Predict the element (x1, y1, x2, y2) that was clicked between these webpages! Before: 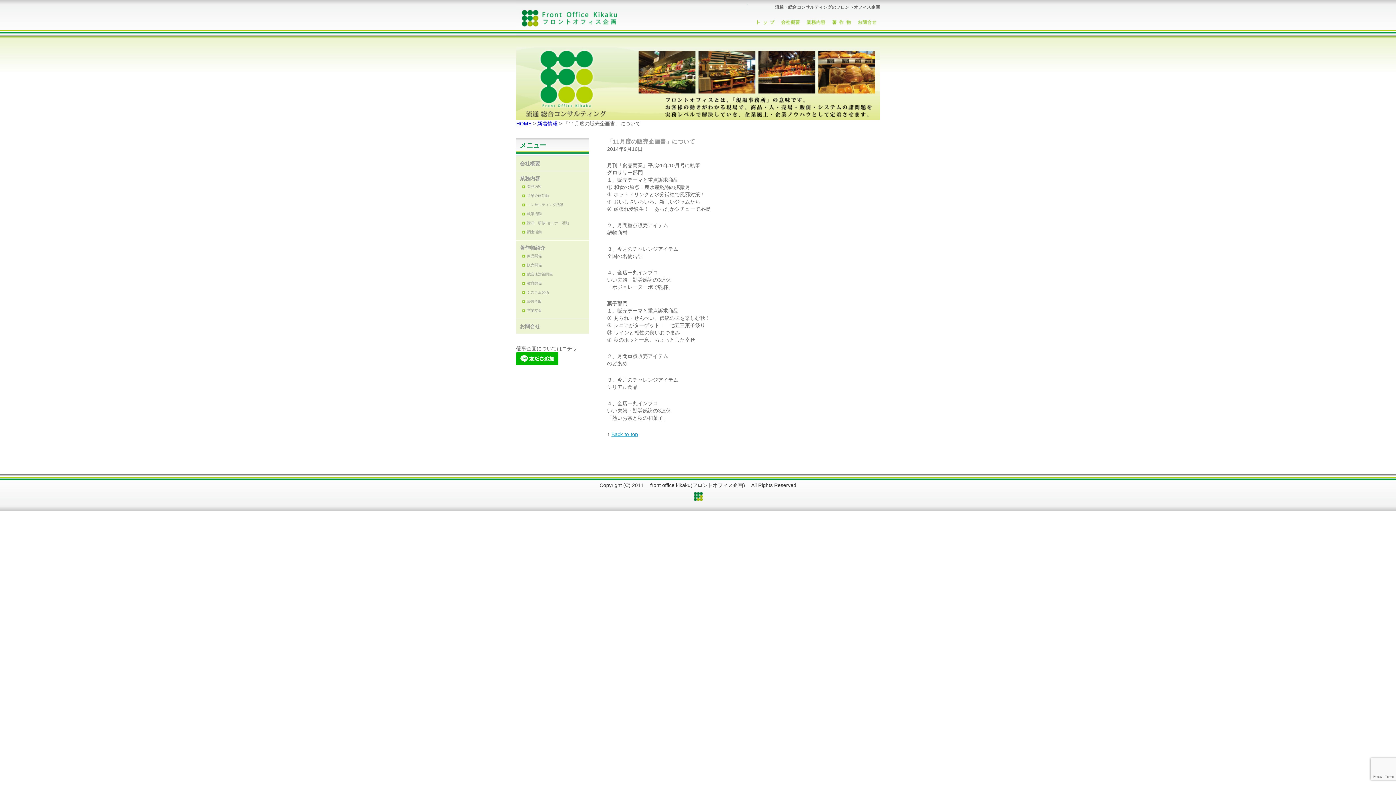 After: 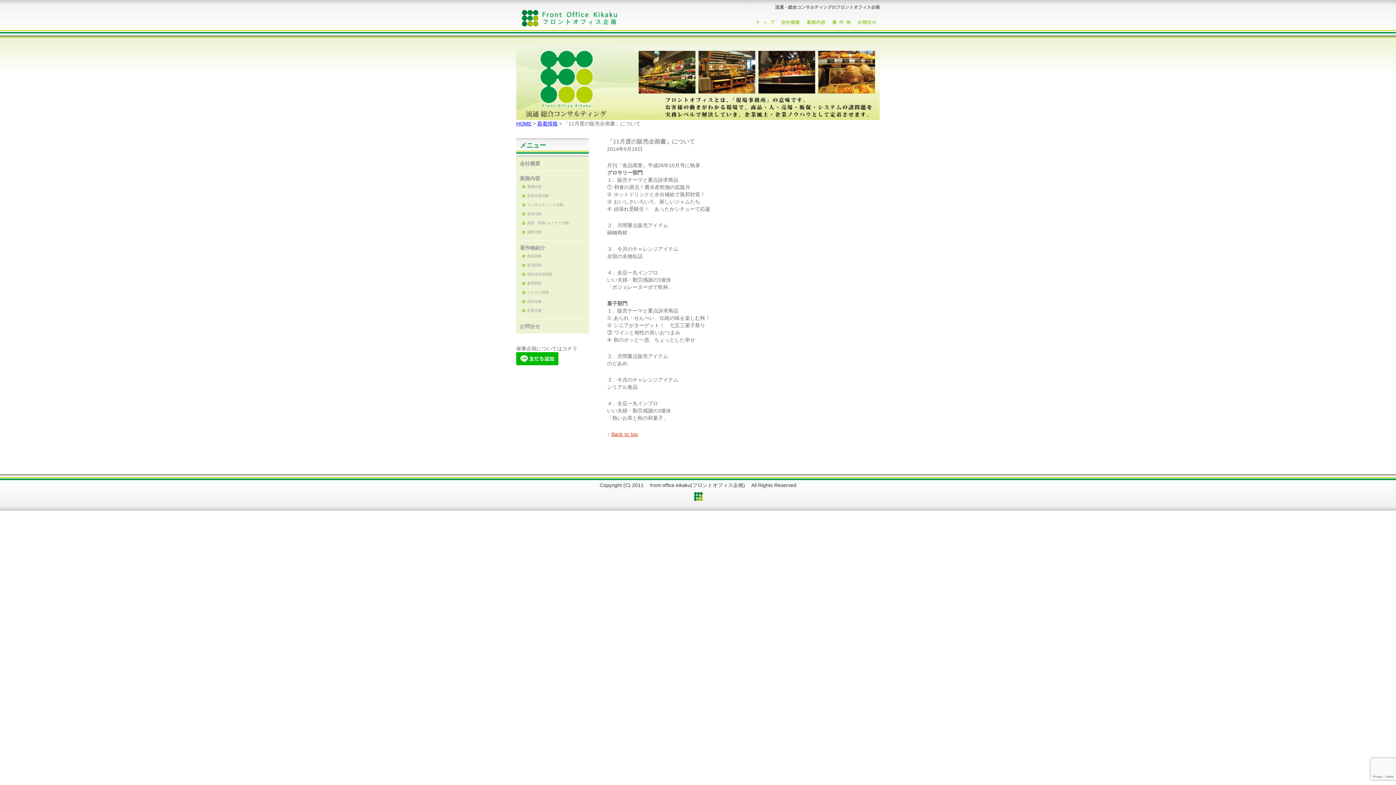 Action: bbox: (611, 431, 638, 437) label: Back to top